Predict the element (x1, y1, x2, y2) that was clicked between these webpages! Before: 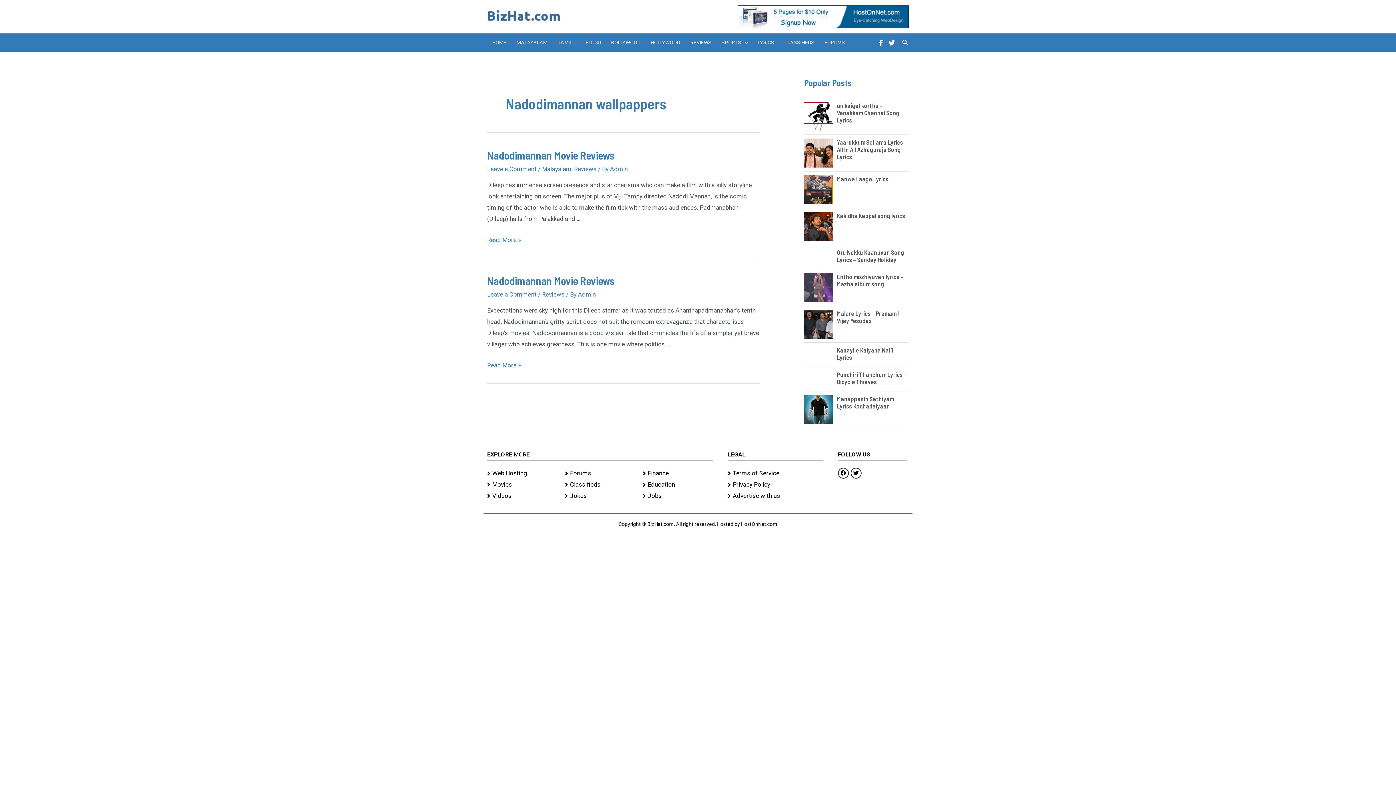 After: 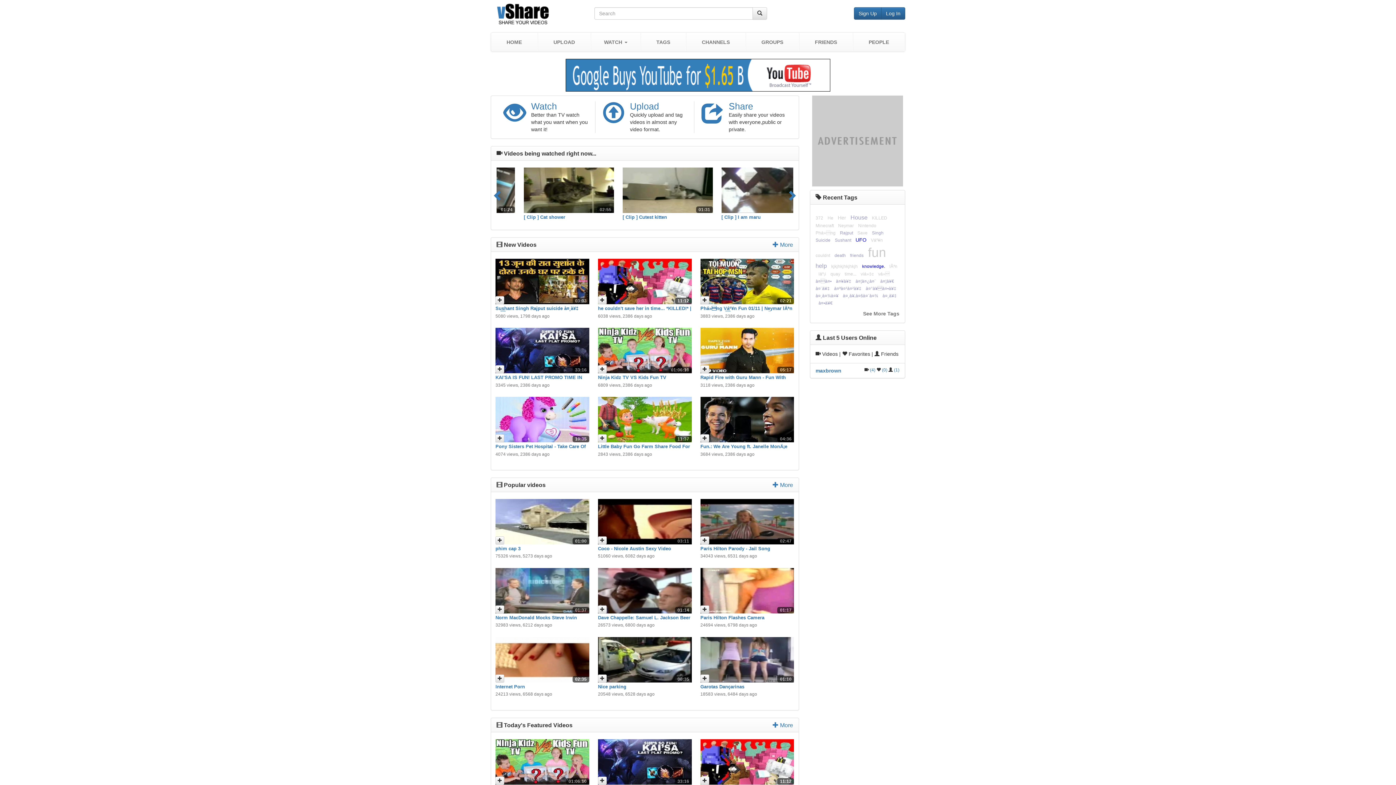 Action: label: Videos bbox: (487, 490, 557, 501)